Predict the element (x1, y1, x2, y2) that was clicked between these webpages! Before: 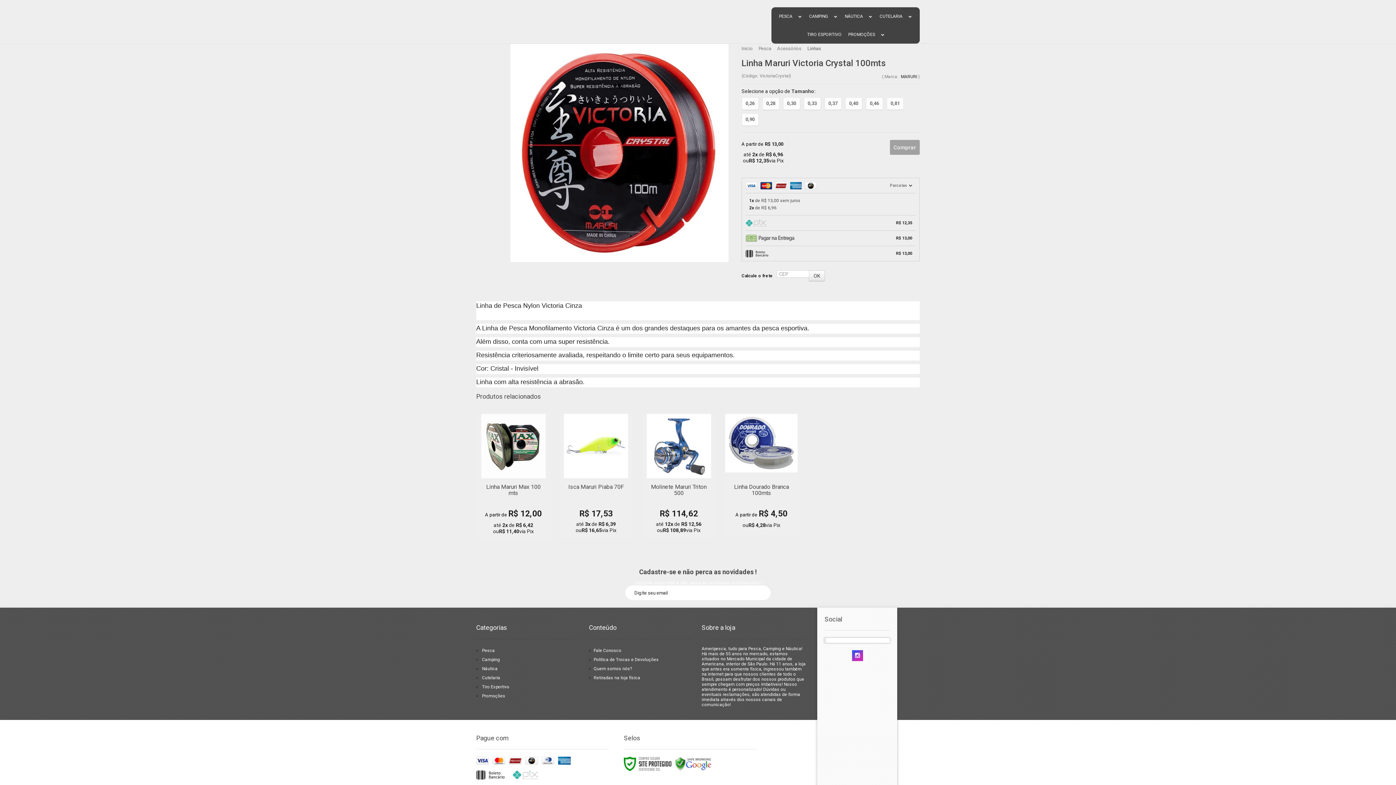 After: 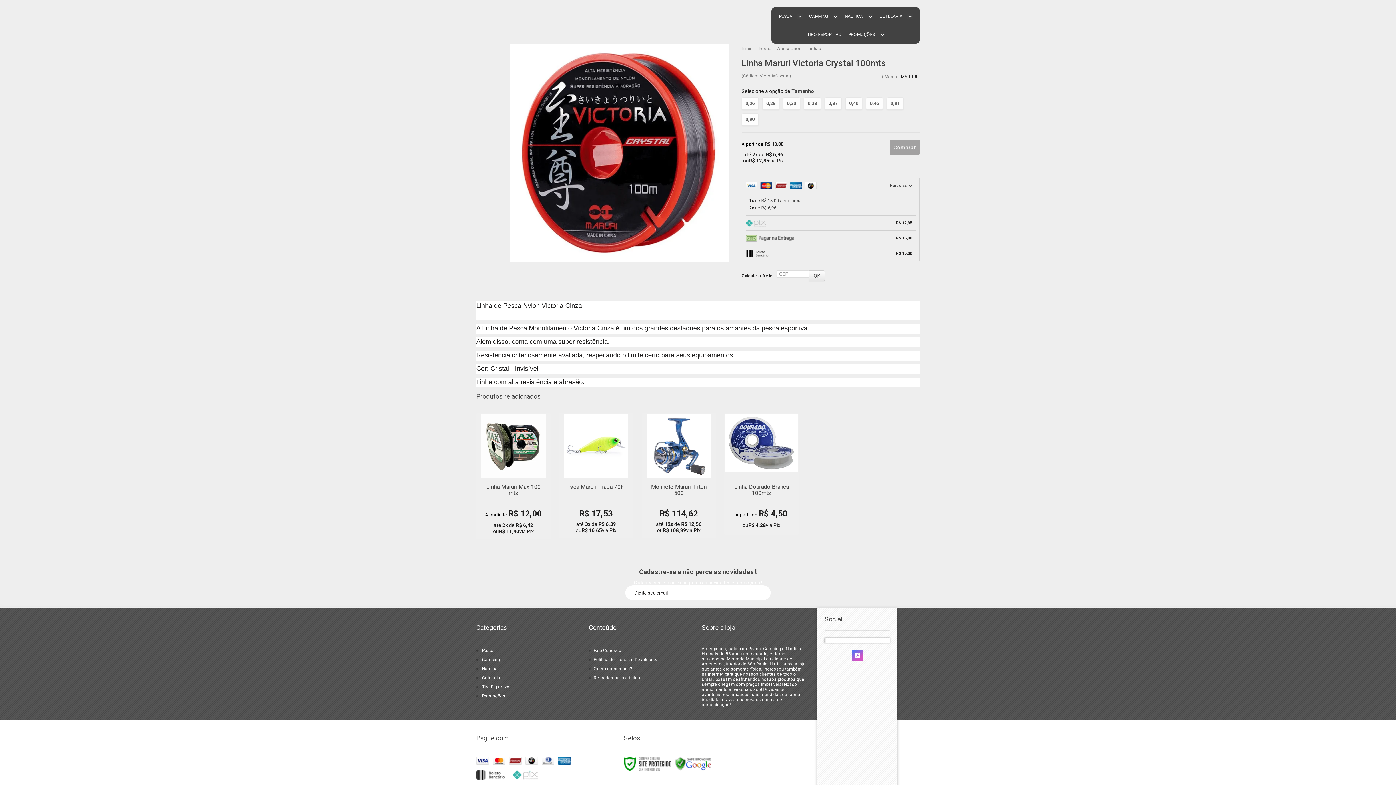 Action: bbox: (852, 653, 863, 658) label: Siga nos no Instagram